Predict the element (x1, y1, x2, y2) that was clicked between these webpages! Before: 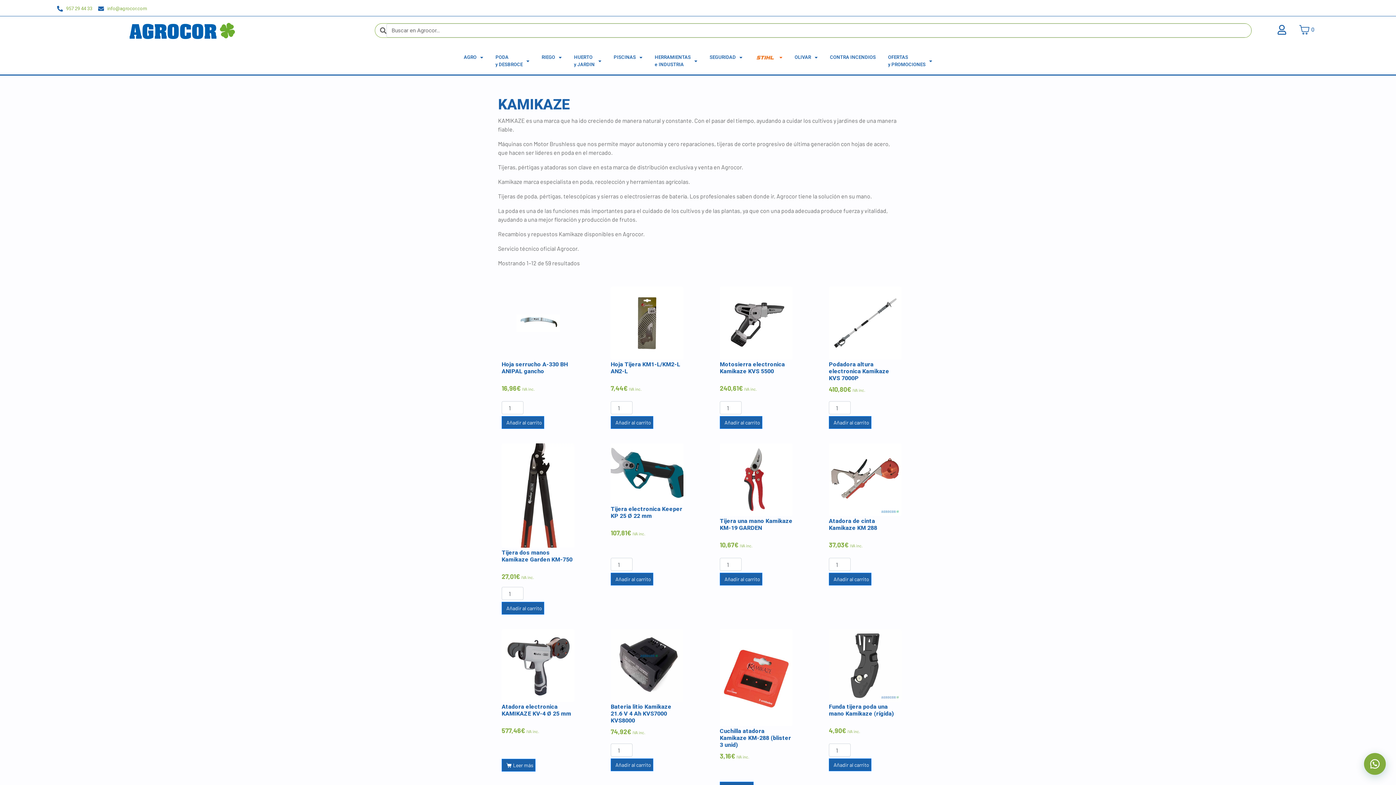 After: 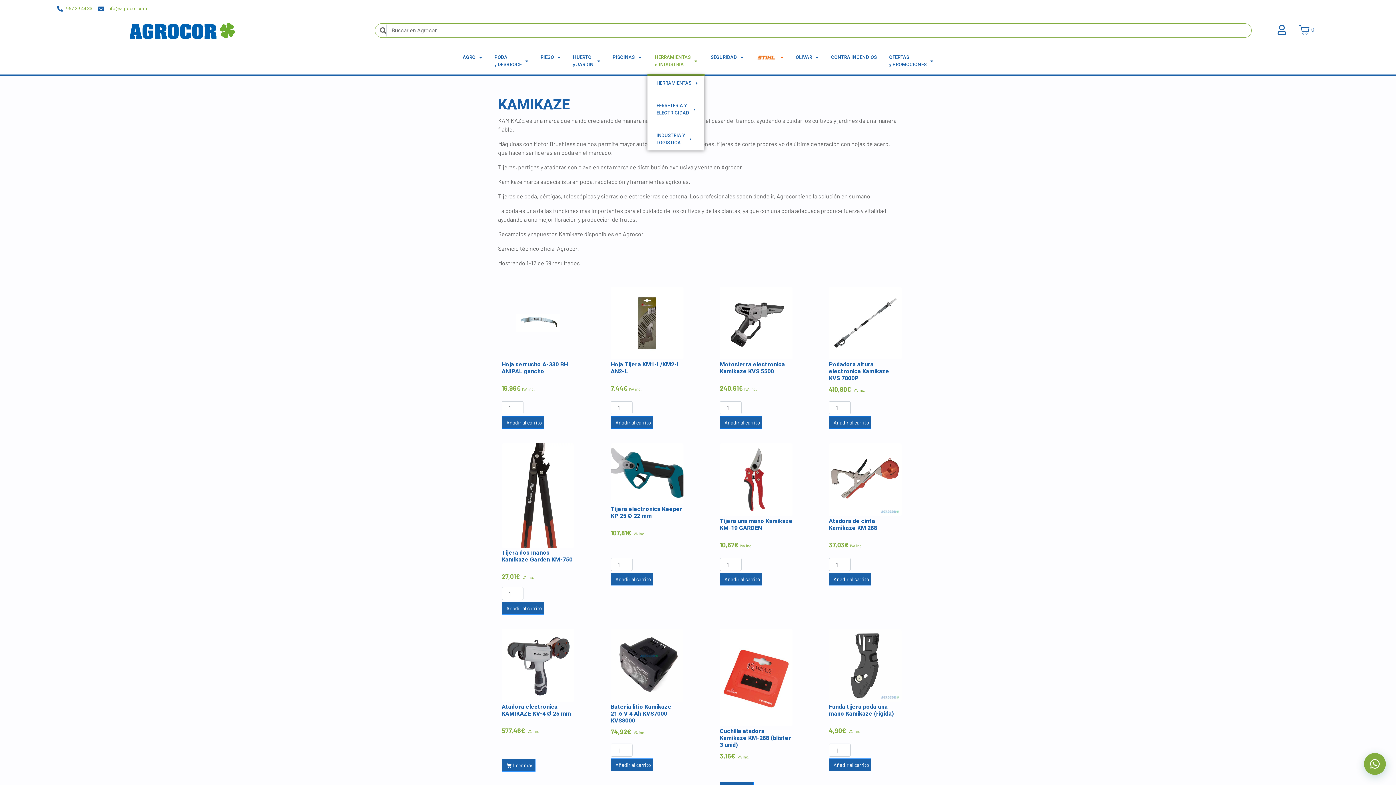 Action: bbox: (648, 46, 703, 75) label: HERRAMIENTAS
e INDUSTRIA